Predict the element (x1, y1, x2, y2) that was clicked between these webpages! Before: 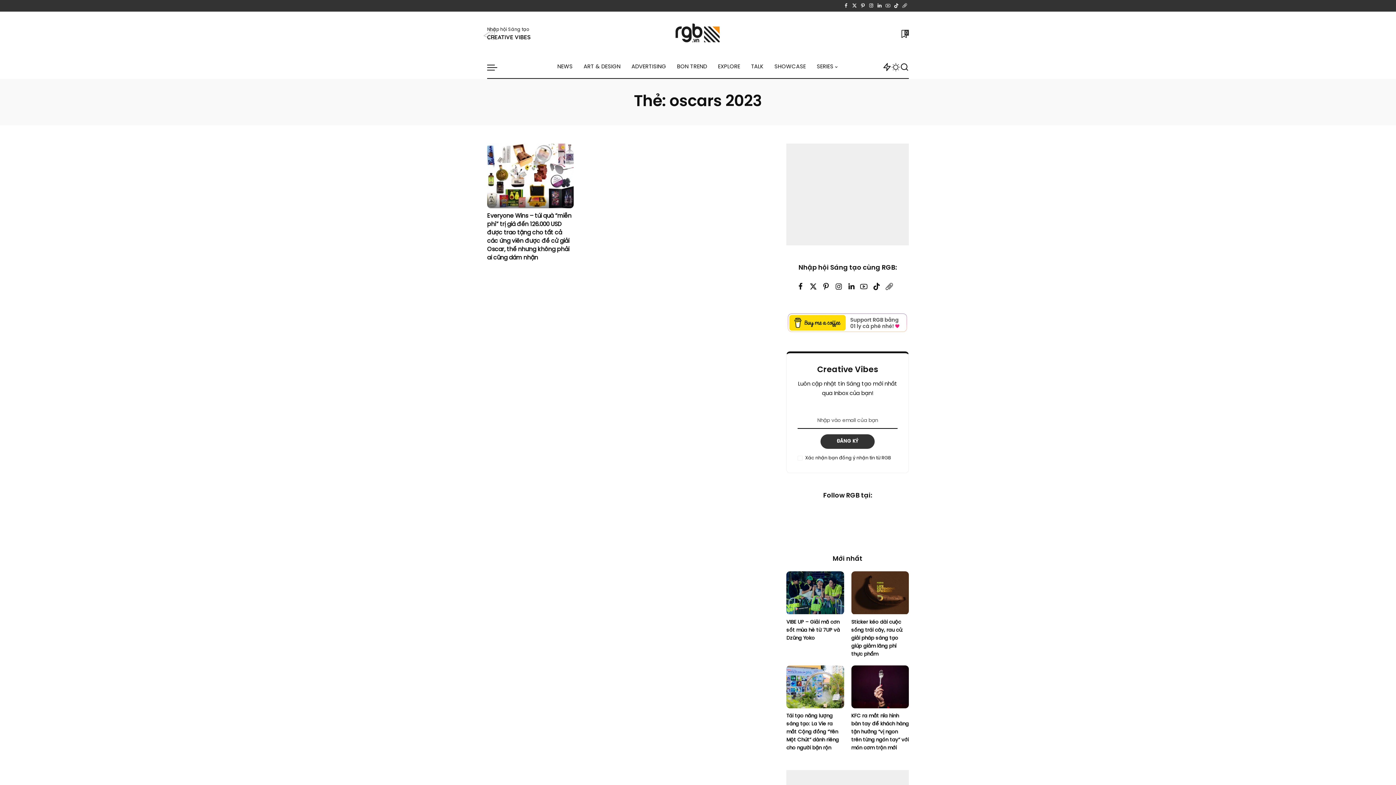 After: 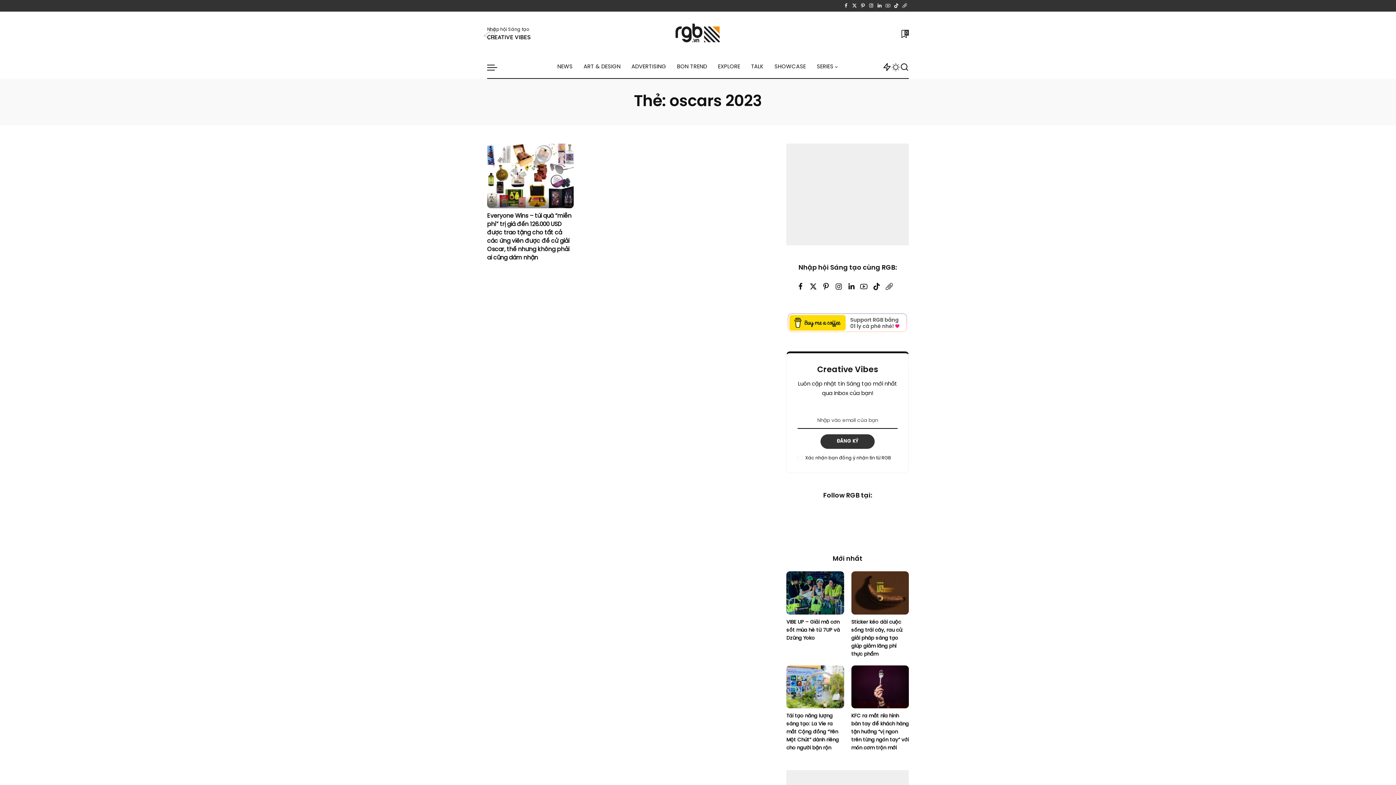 Action: label: Twitter bbox: (809, 280, 817, 294)